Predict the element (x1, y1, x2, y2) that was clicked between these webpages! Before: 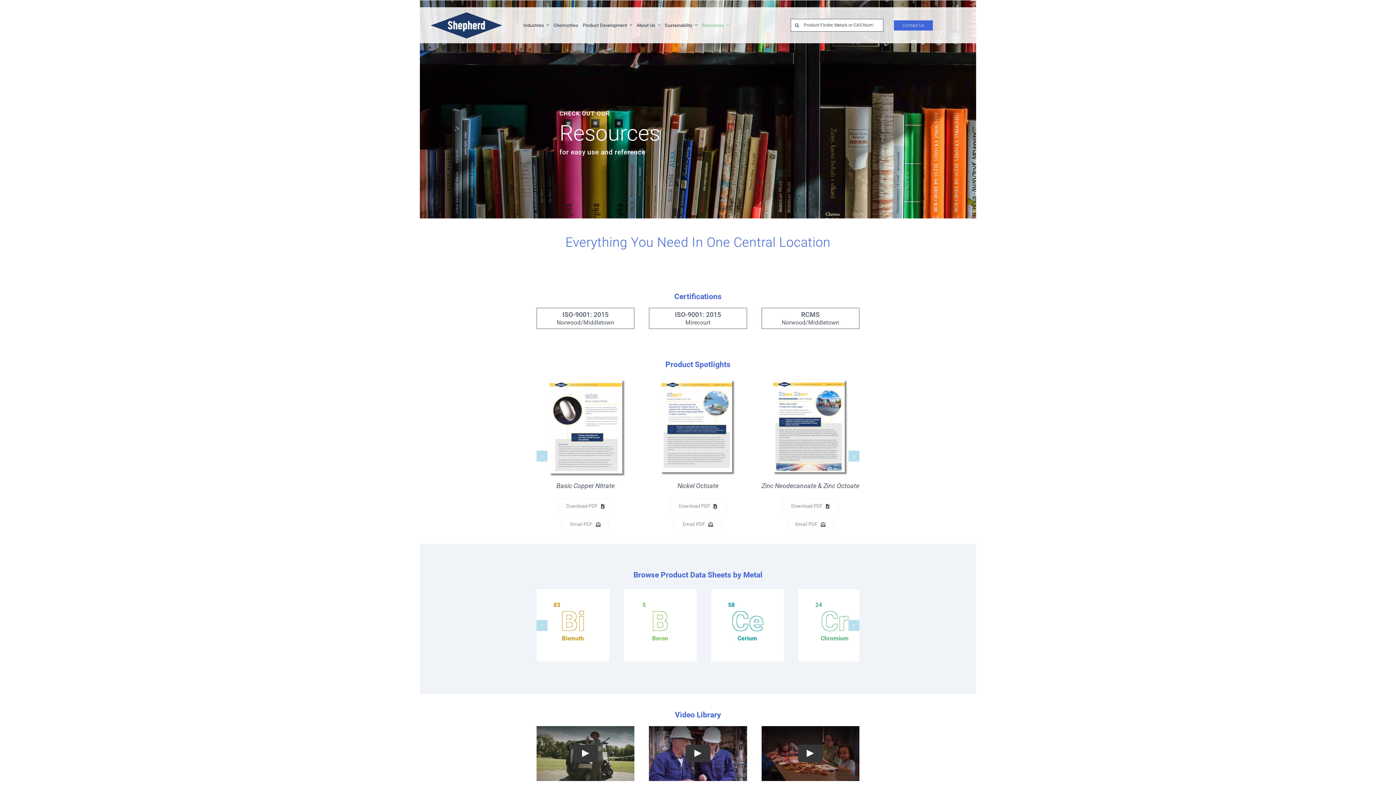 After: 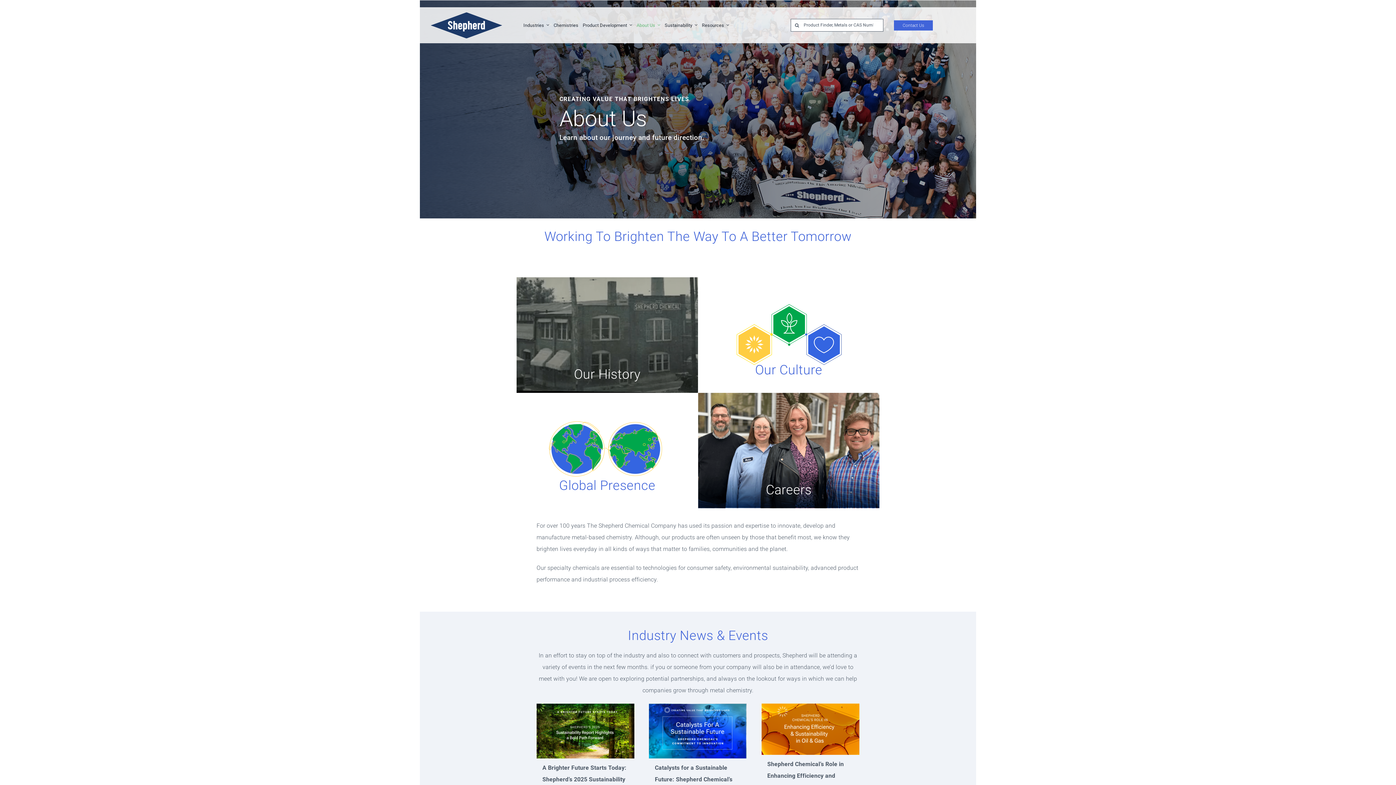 Action: bbox: (636, 16, 660, 34) label: About Us